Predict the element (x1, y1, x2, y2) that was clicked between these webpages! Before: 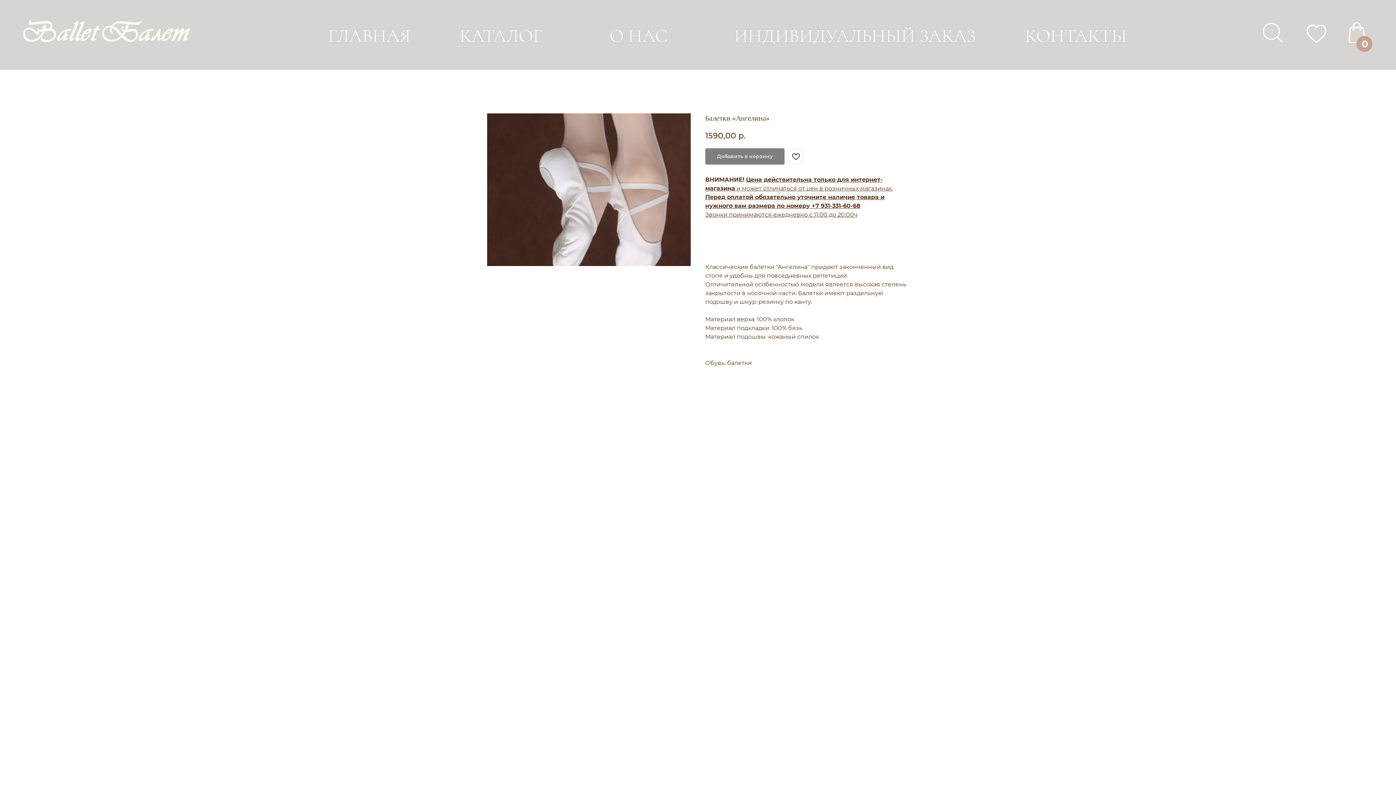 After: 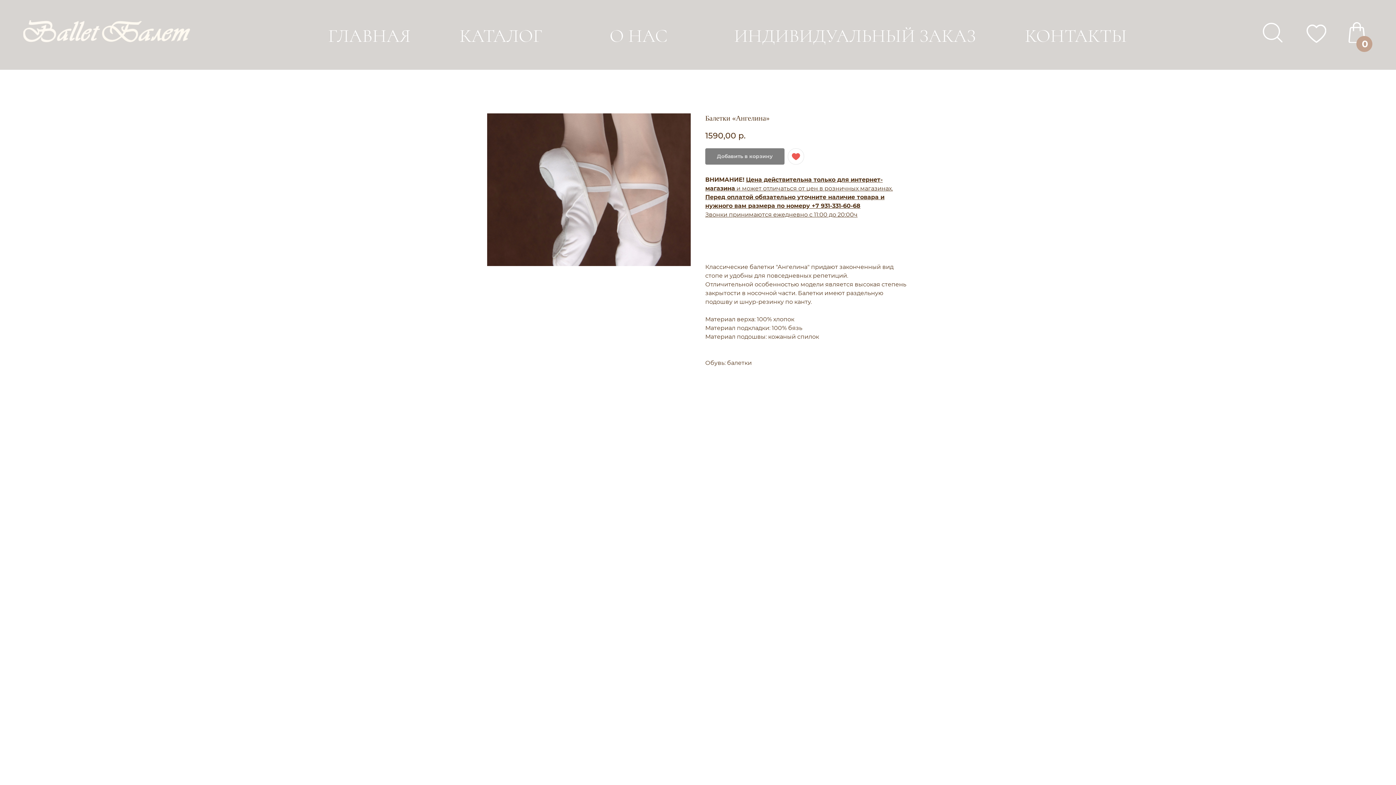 Action: bbox: (788, 148, 804, 164)